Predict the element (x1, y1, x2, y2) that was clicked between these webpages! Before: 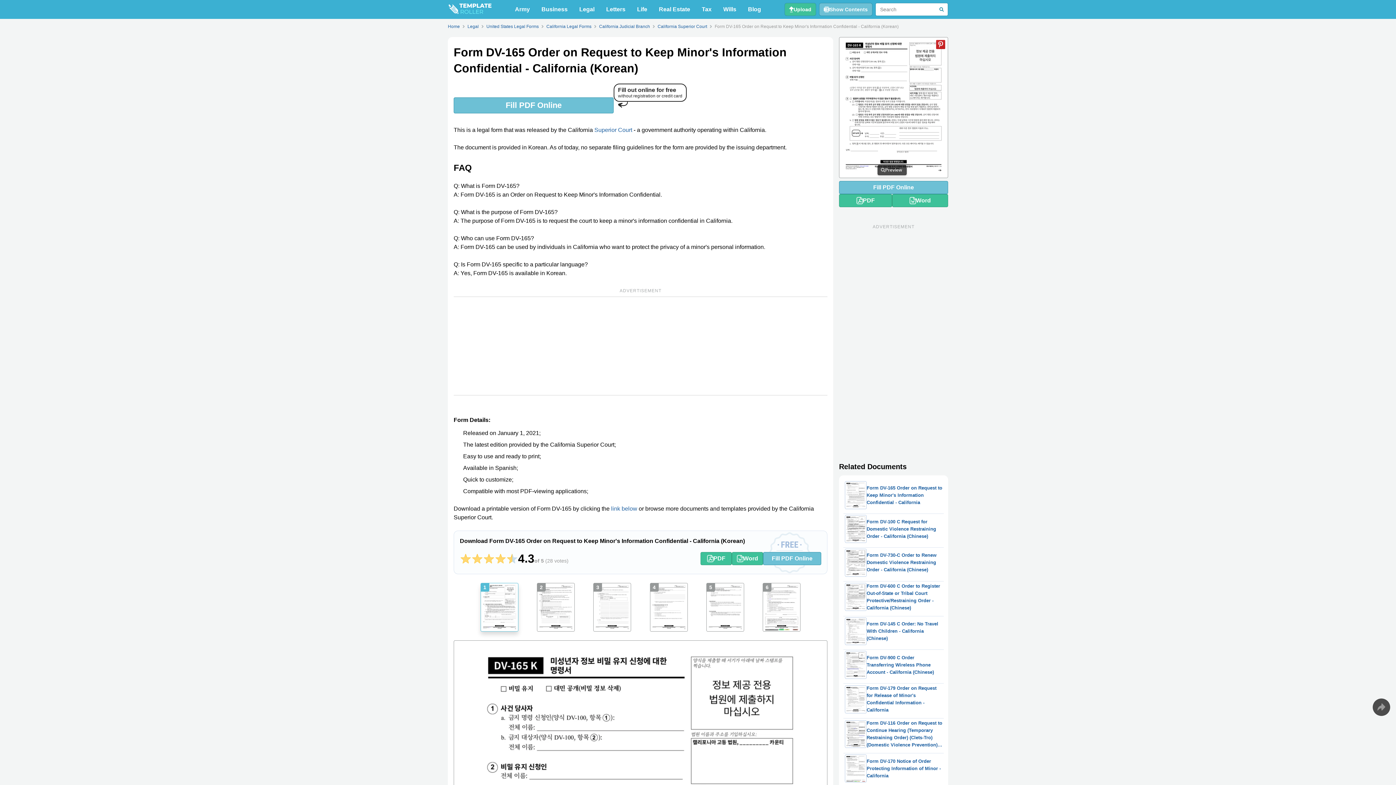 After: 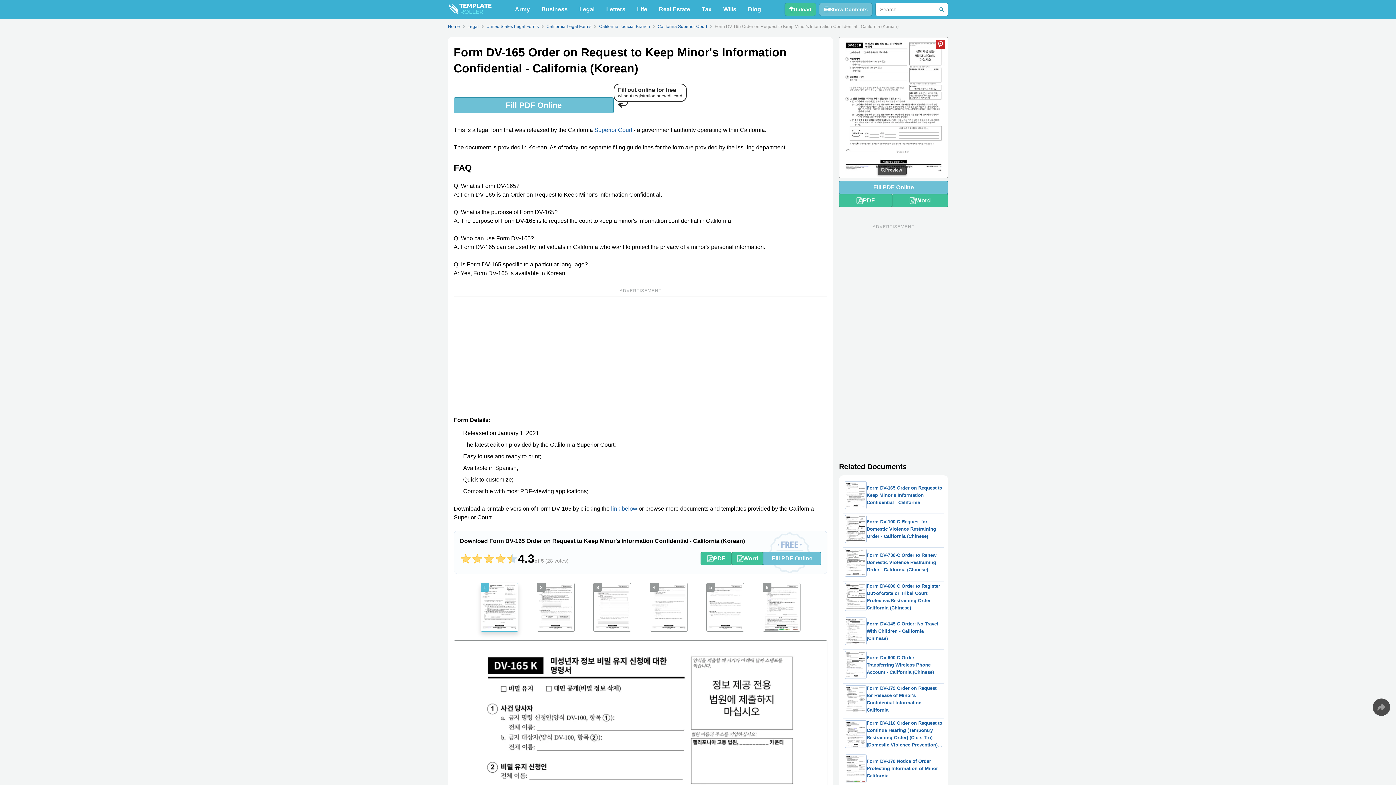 Action: bbox: (936, 40, 945, 49)